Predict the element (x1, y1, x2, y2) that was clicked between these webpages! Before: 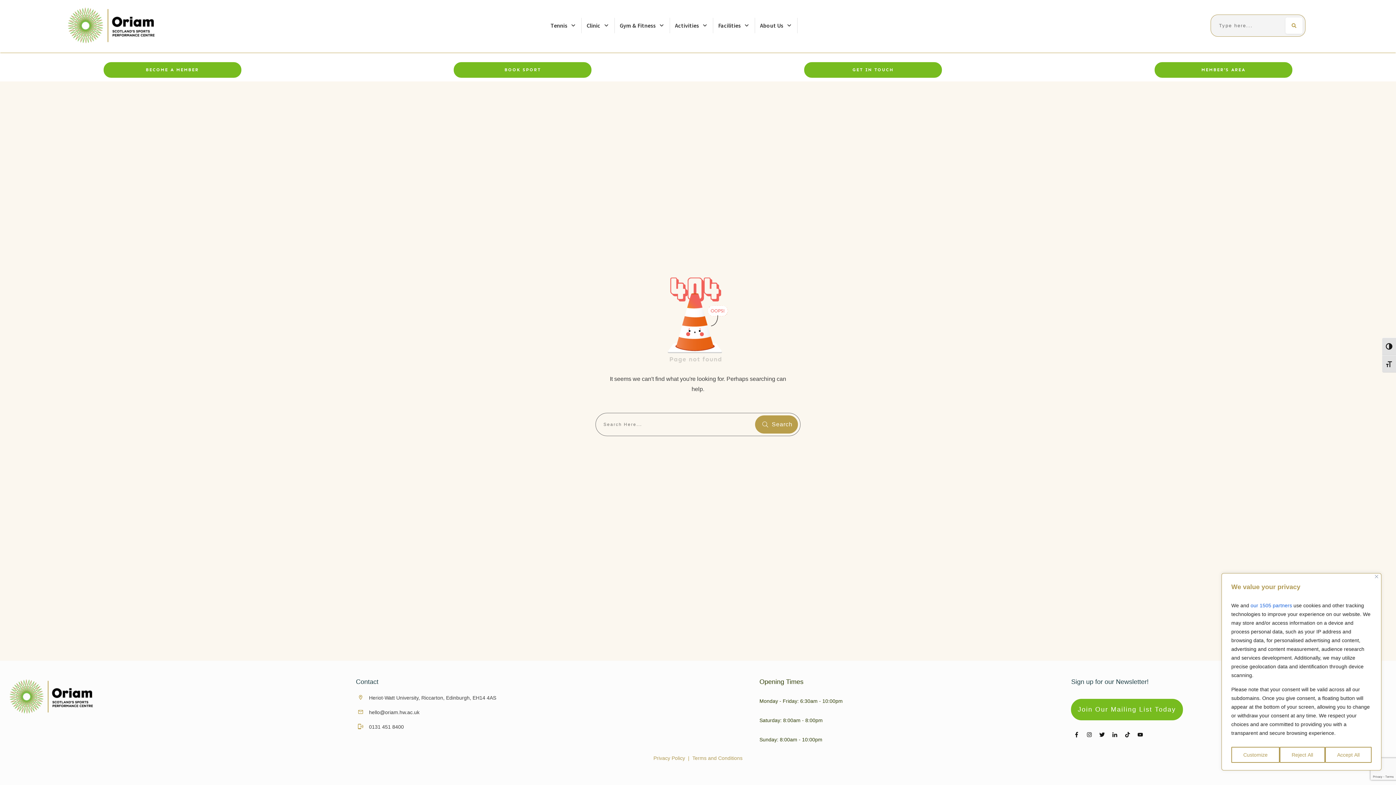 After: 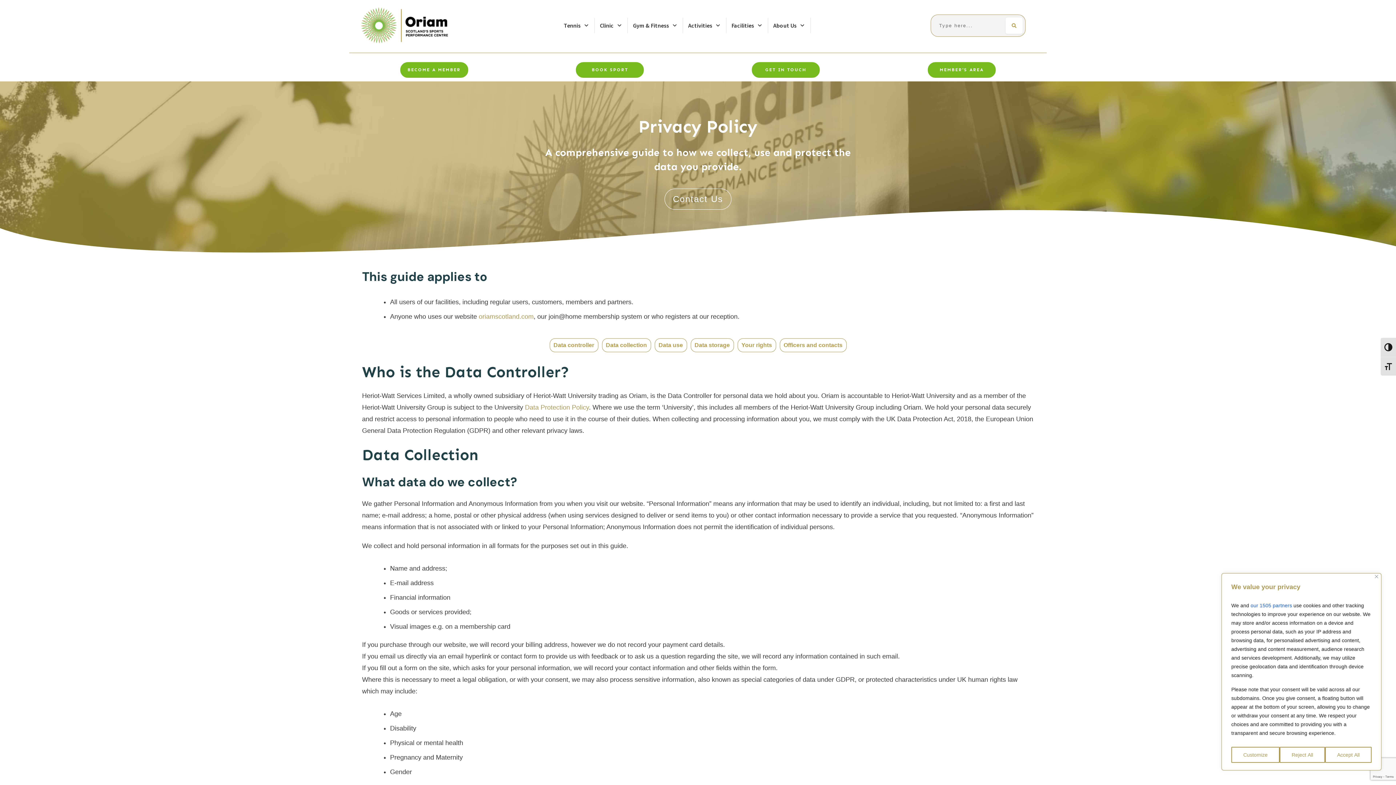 Action: bbox: (653, 755, 685, 761) label: Privacy Policy